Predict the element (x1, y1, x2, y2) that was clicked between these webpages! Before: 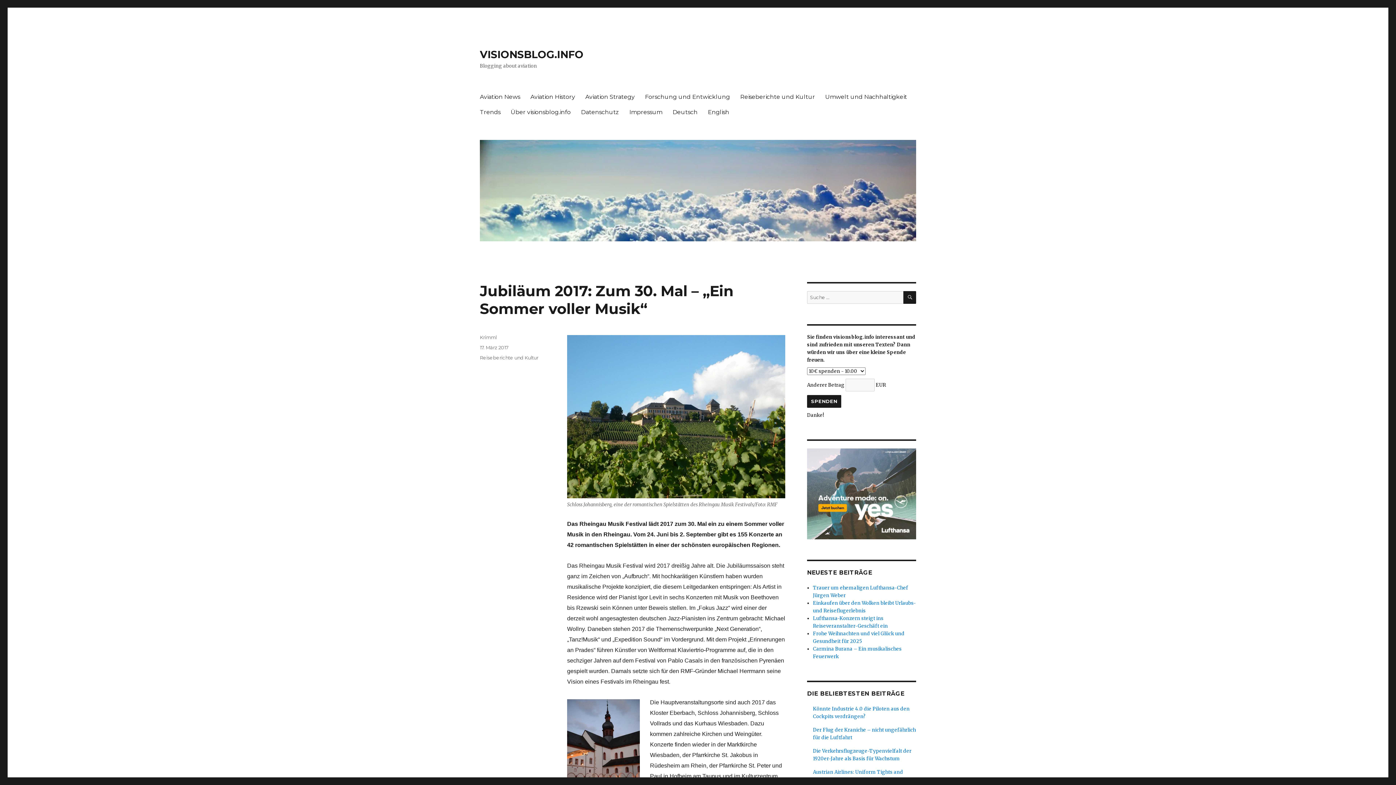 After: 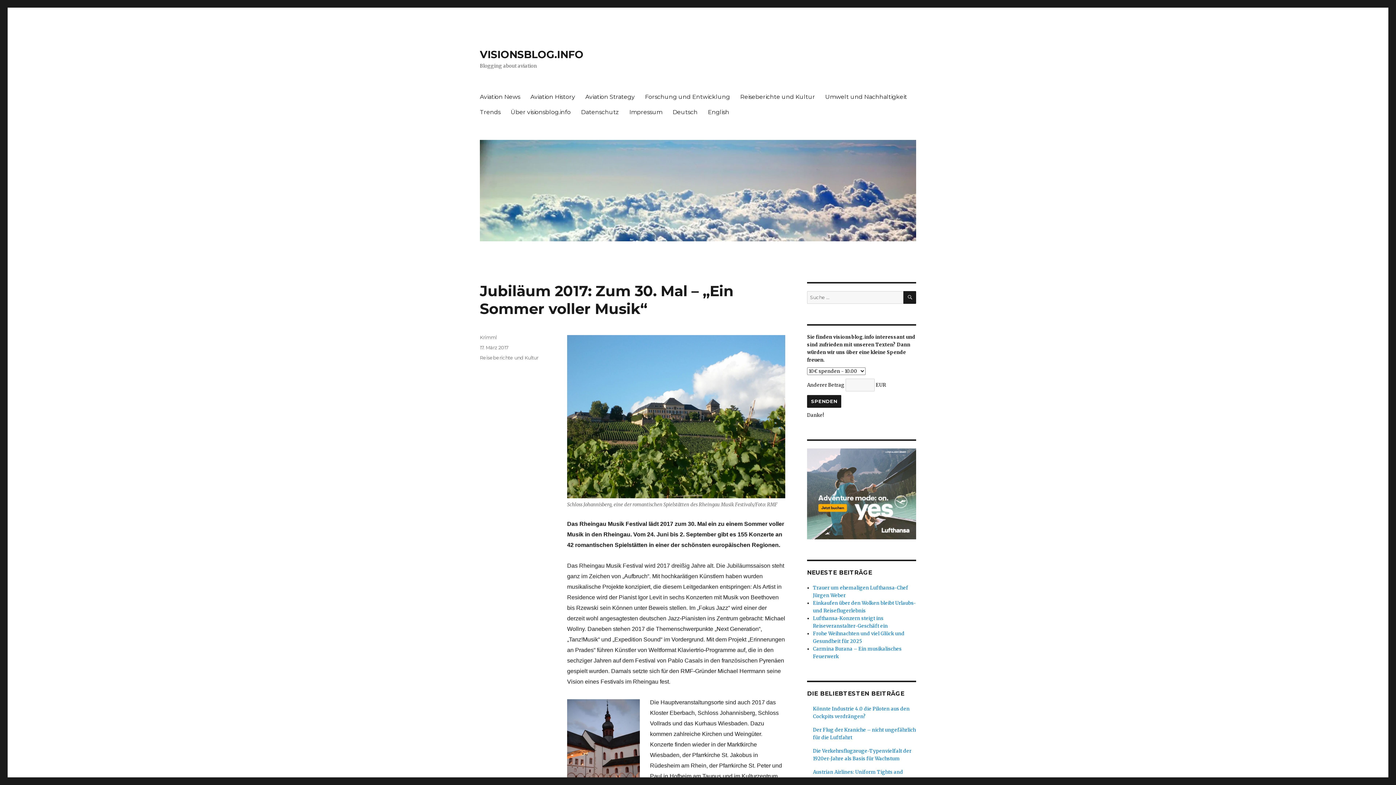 Action: bbox: (807, 448, 916, 539)